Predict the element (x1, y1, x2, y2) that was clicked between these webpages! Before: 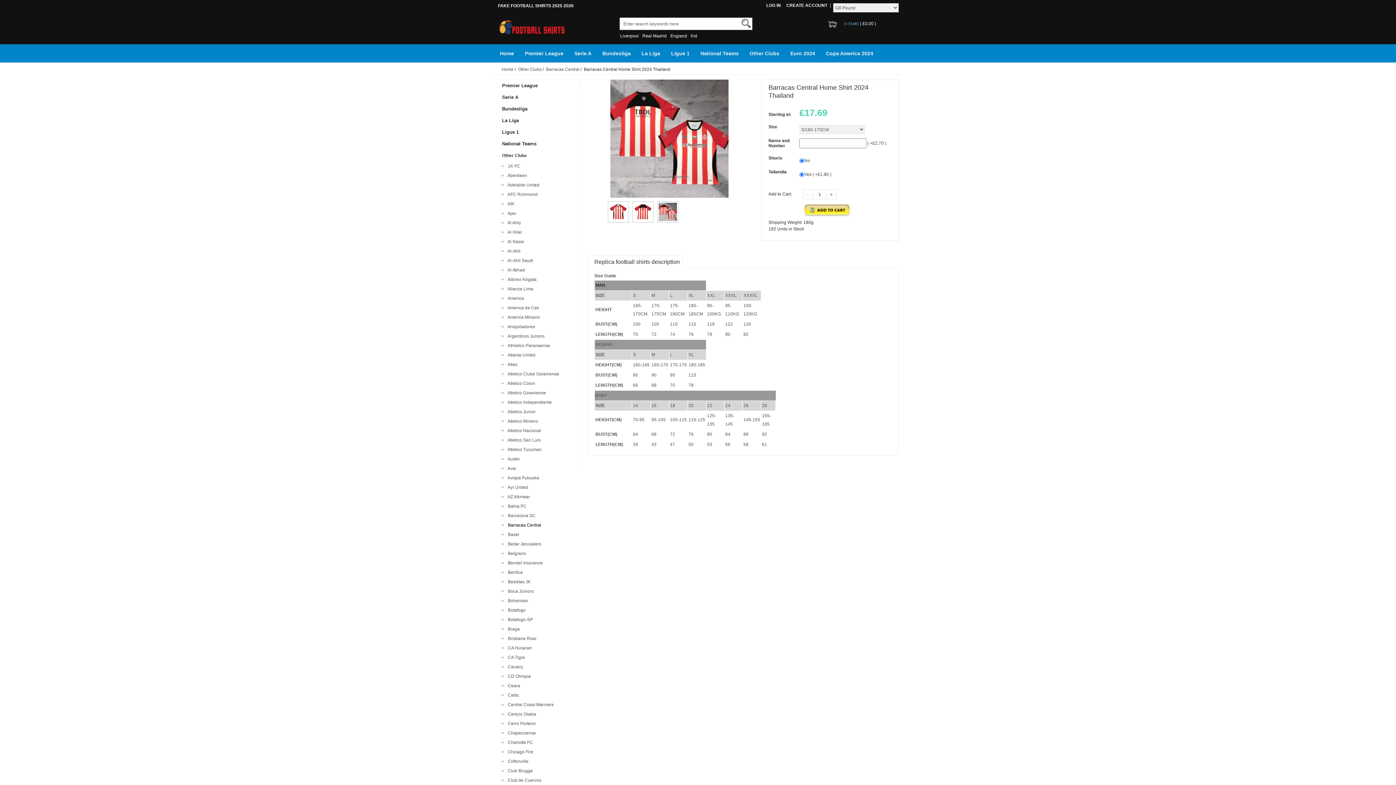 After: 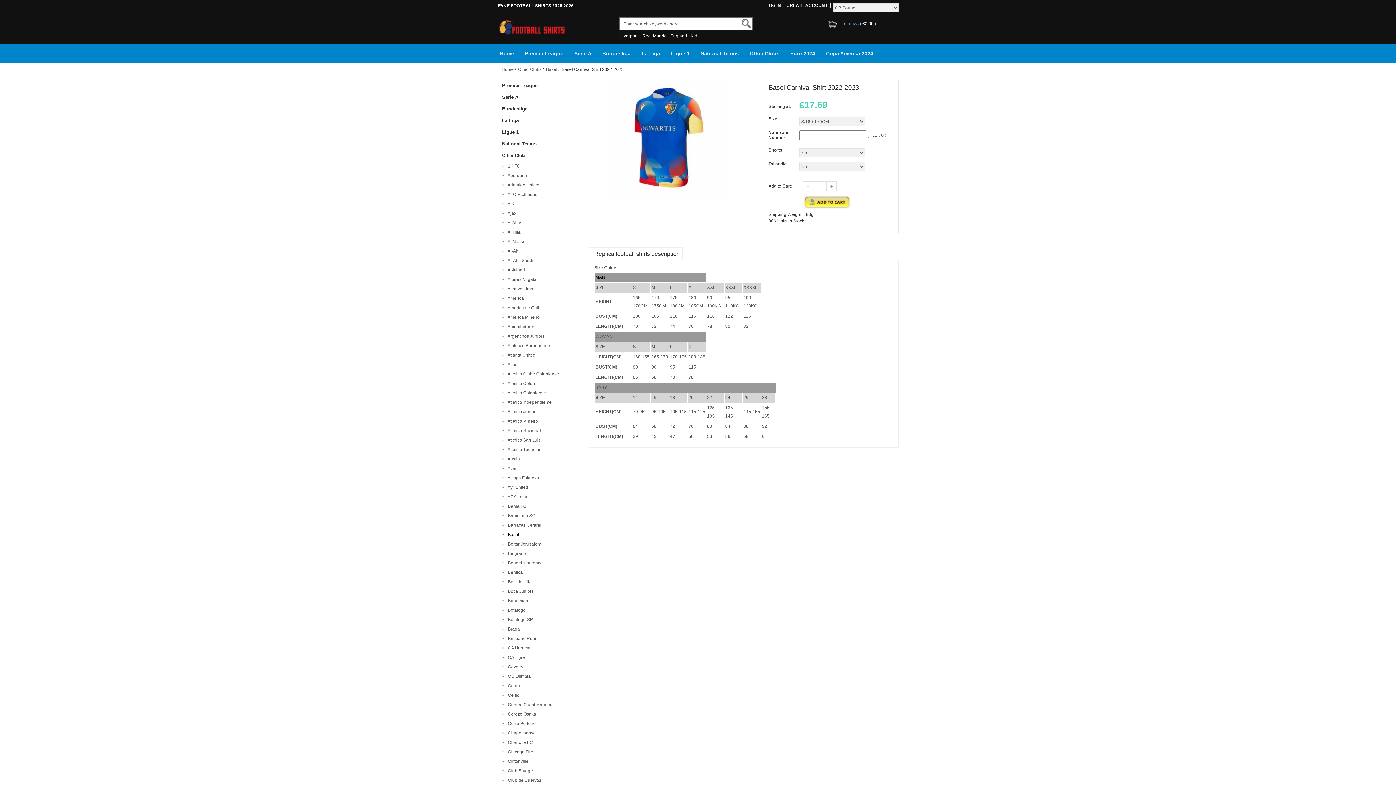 Action: label:   Basel bbox: (505, 532, 519, 537)